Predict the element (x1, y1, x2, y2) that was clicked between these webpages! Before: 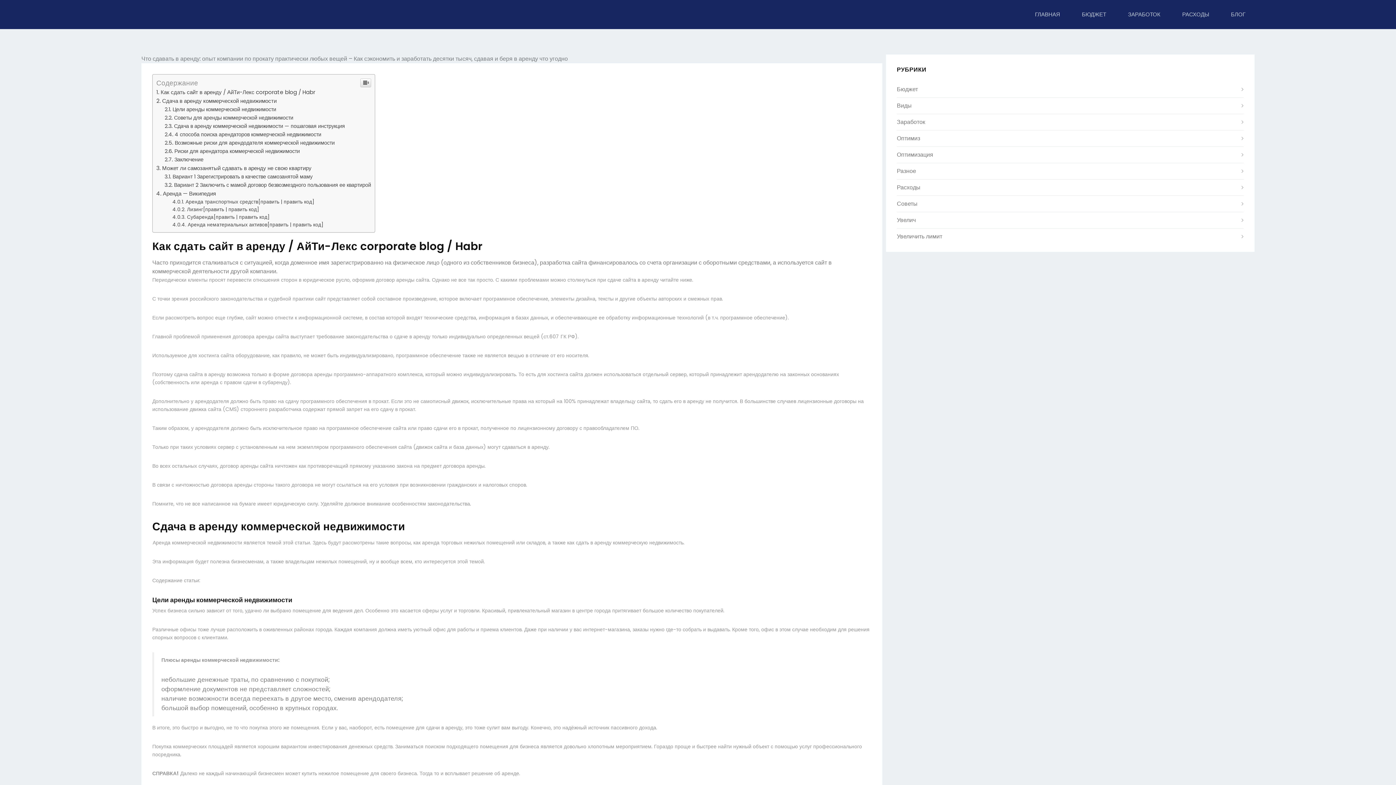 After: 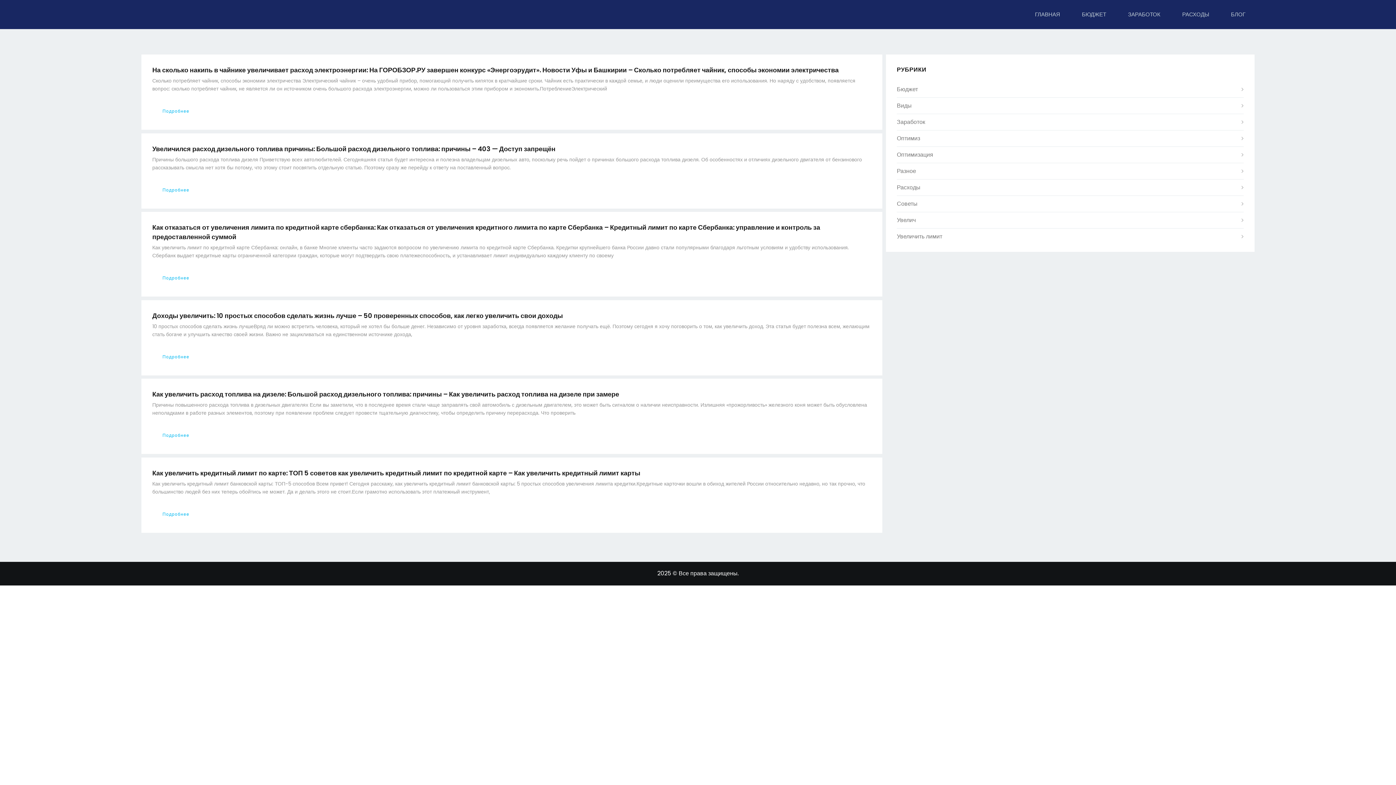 Action: label: Увеличить лимит bbox: (897, 336, 942, 345)